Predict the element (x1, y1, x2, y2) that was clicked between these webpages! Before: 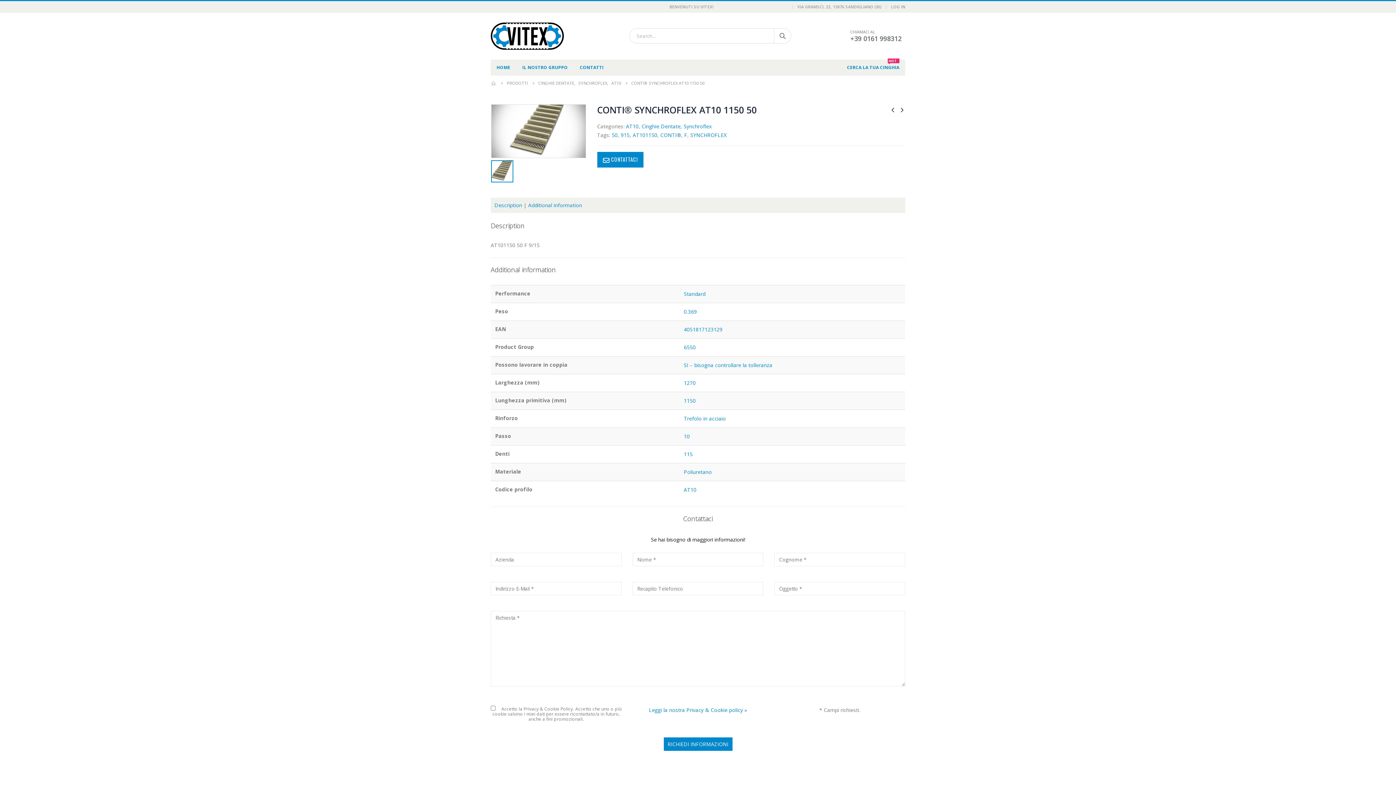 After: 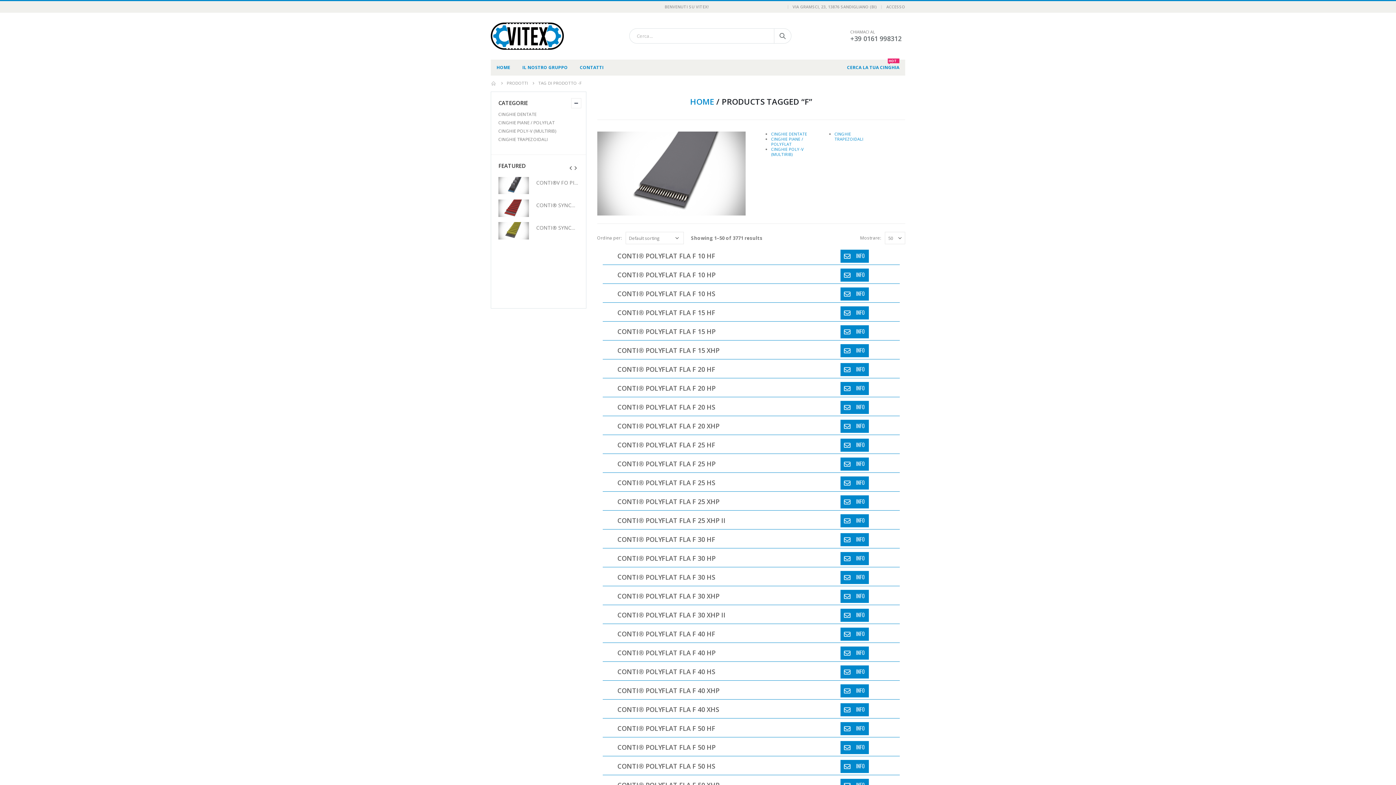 Action: bbox: (684, 131, 687, 139) label: F